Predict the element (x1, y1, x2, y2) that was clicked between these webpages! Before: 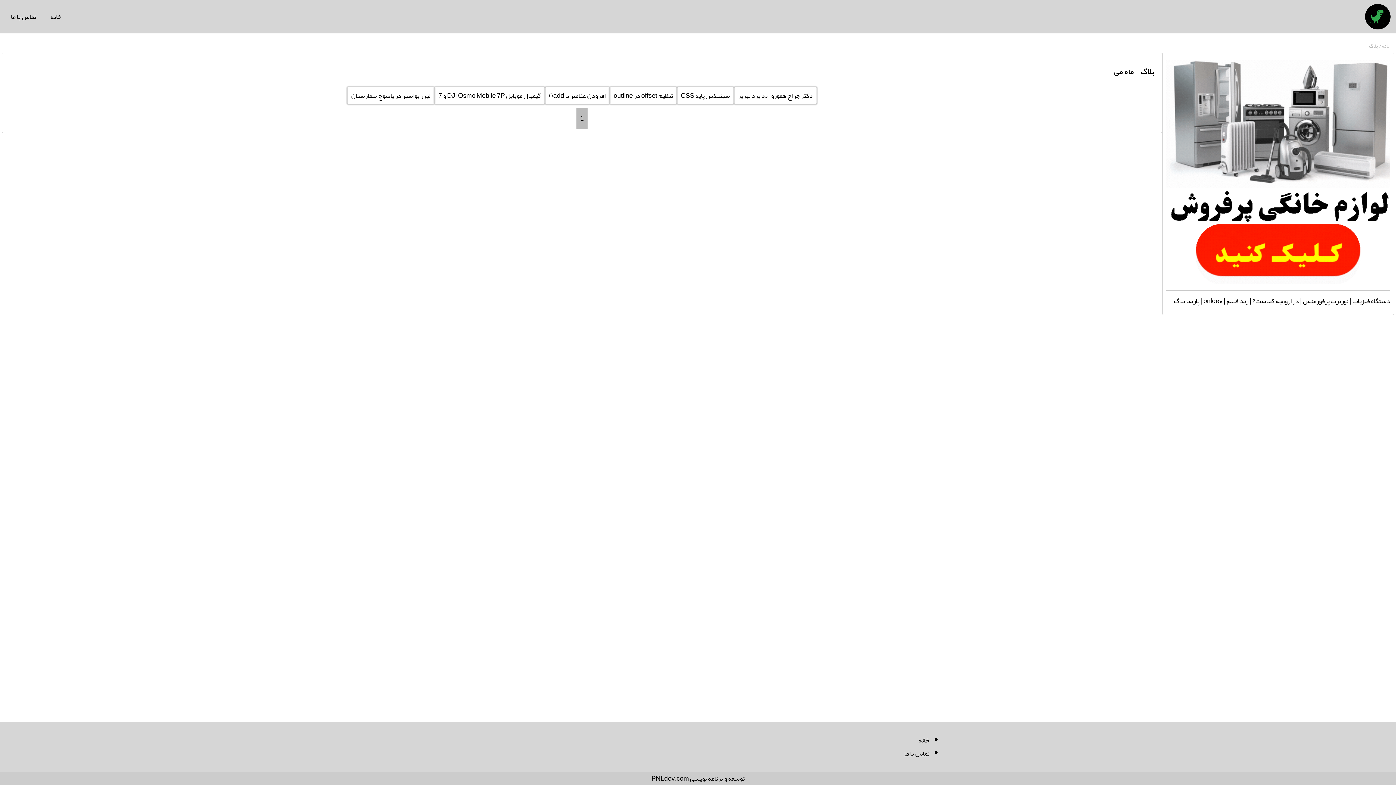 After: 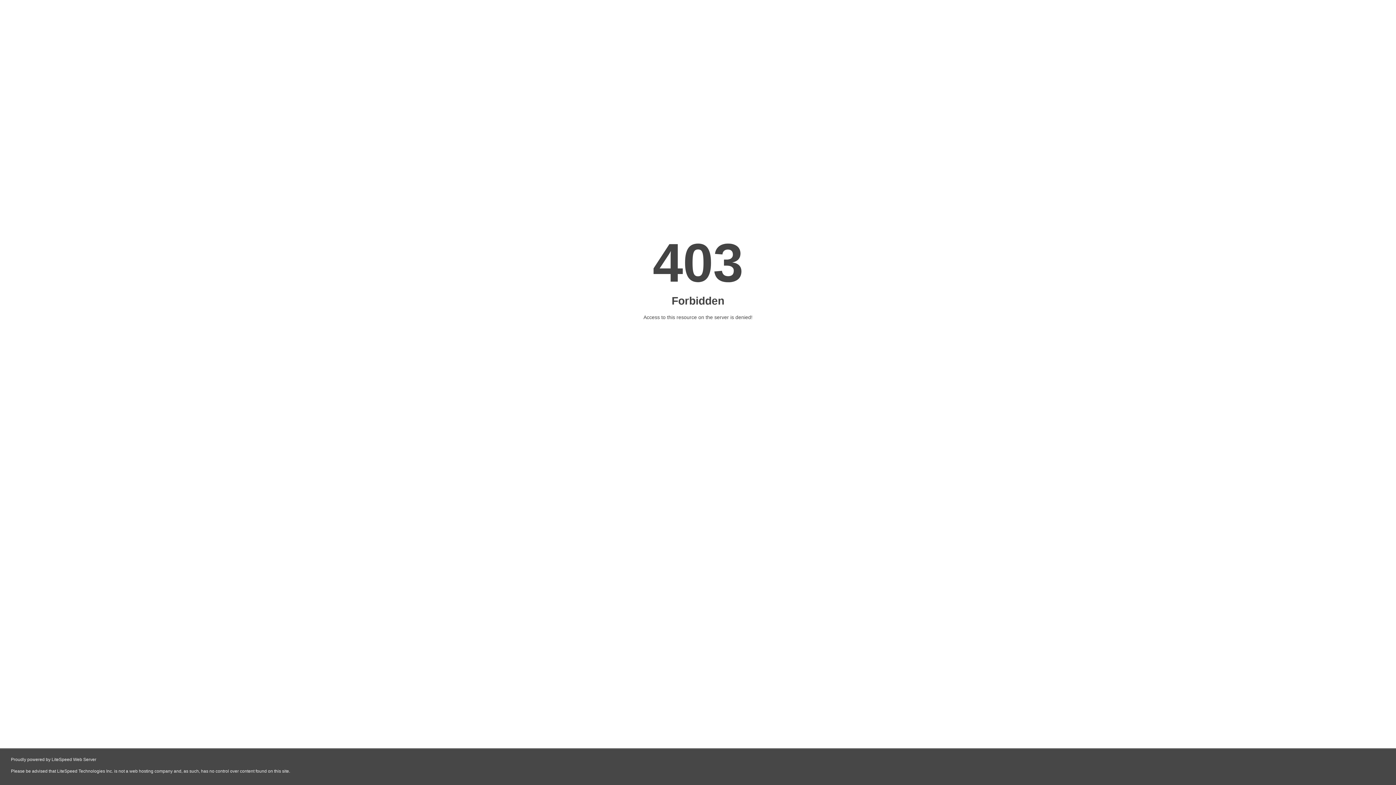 Action: label: پارسا بلاگ bbox: (1174, 294, 1199, 307)